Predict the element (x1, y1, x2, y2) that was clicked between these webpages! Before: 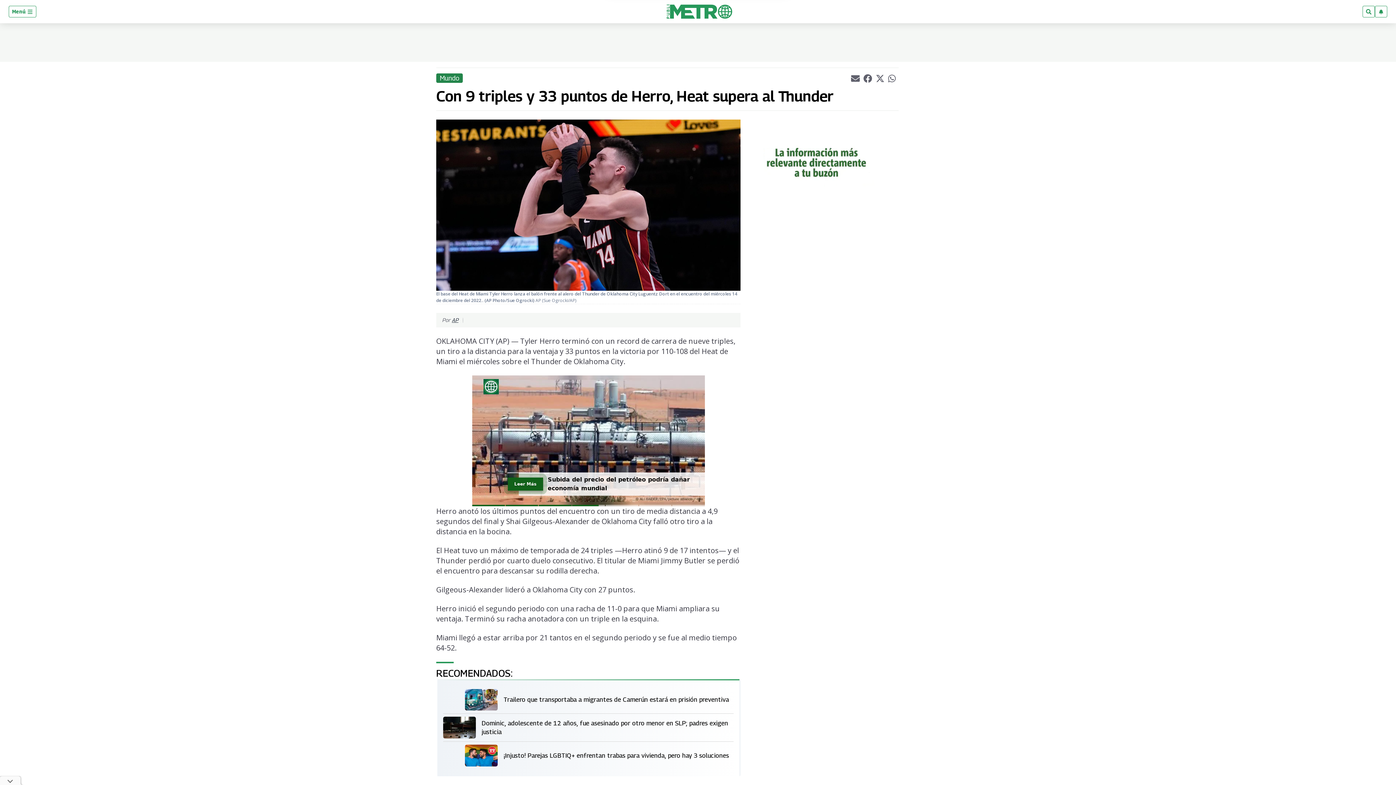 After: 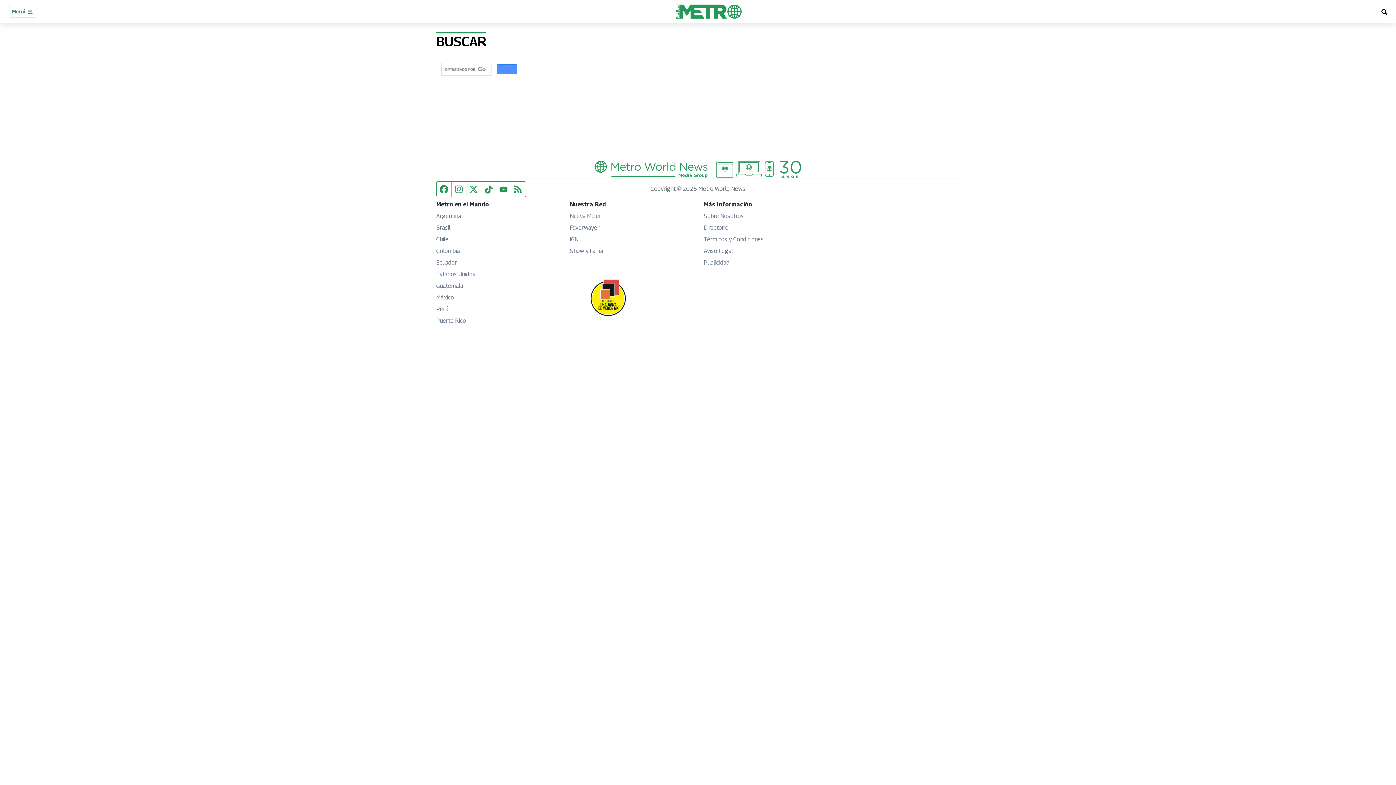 Action: bbox: (1362, 5, 1375, 17)